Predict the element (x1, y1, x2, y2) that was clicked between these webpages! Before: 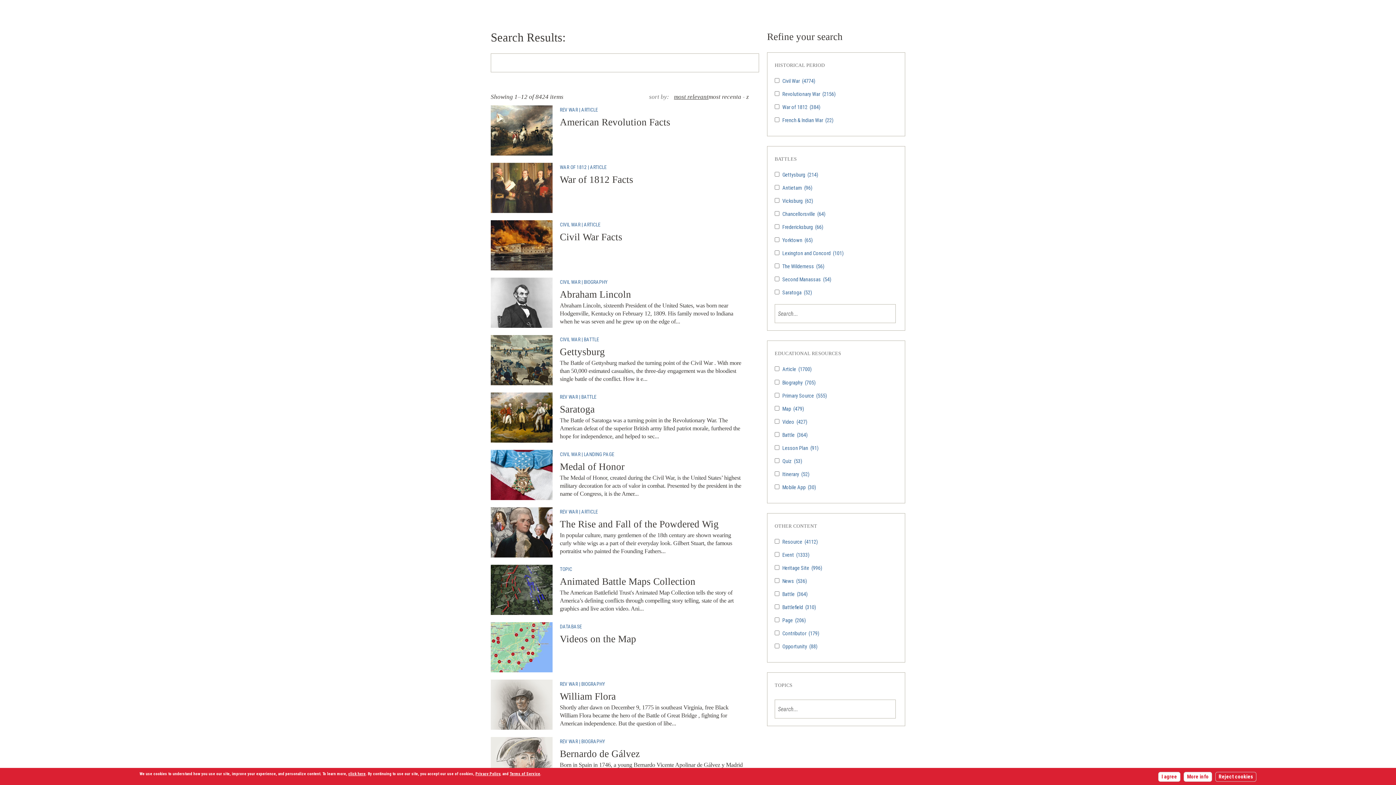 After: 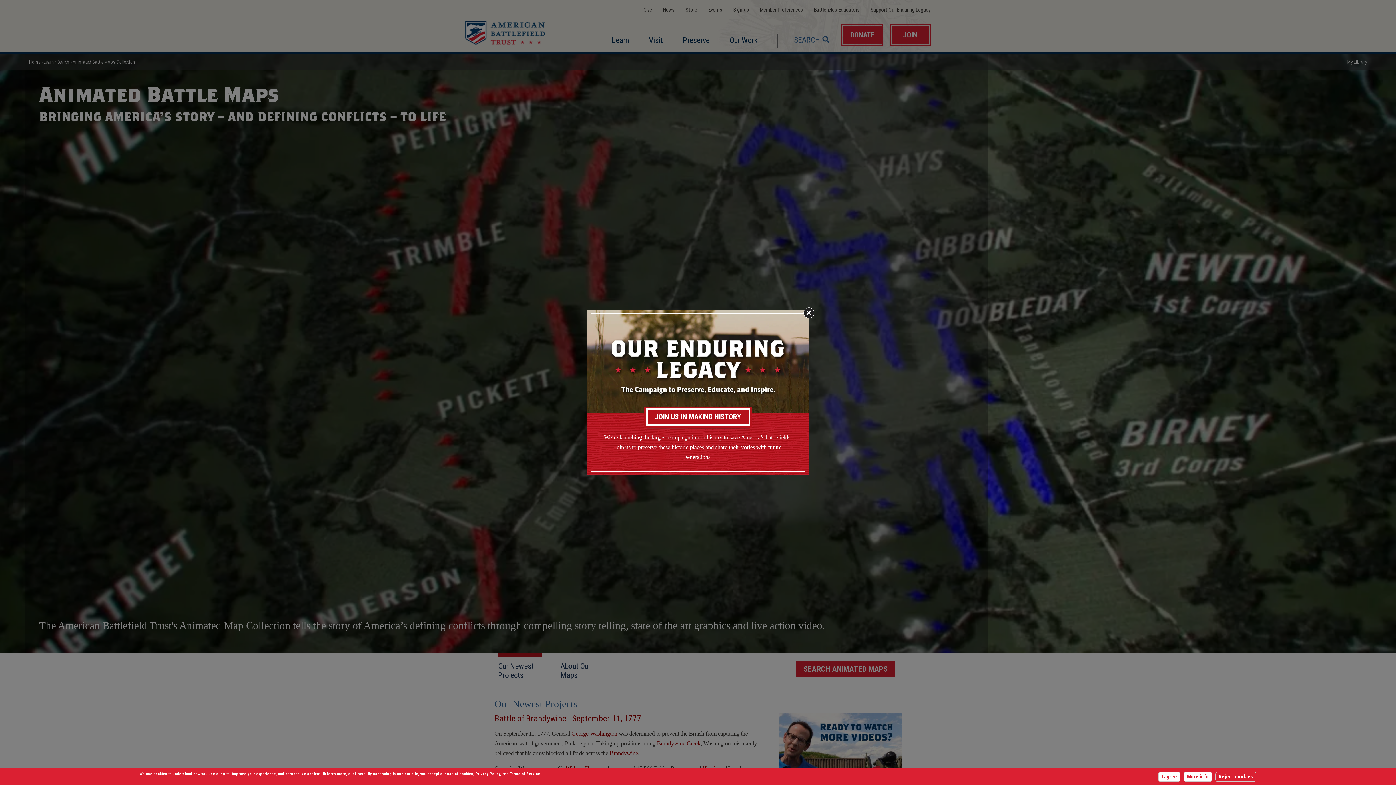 Action: bbox: (560, 574, 744, 589) label: Animated Battle Maps Collection